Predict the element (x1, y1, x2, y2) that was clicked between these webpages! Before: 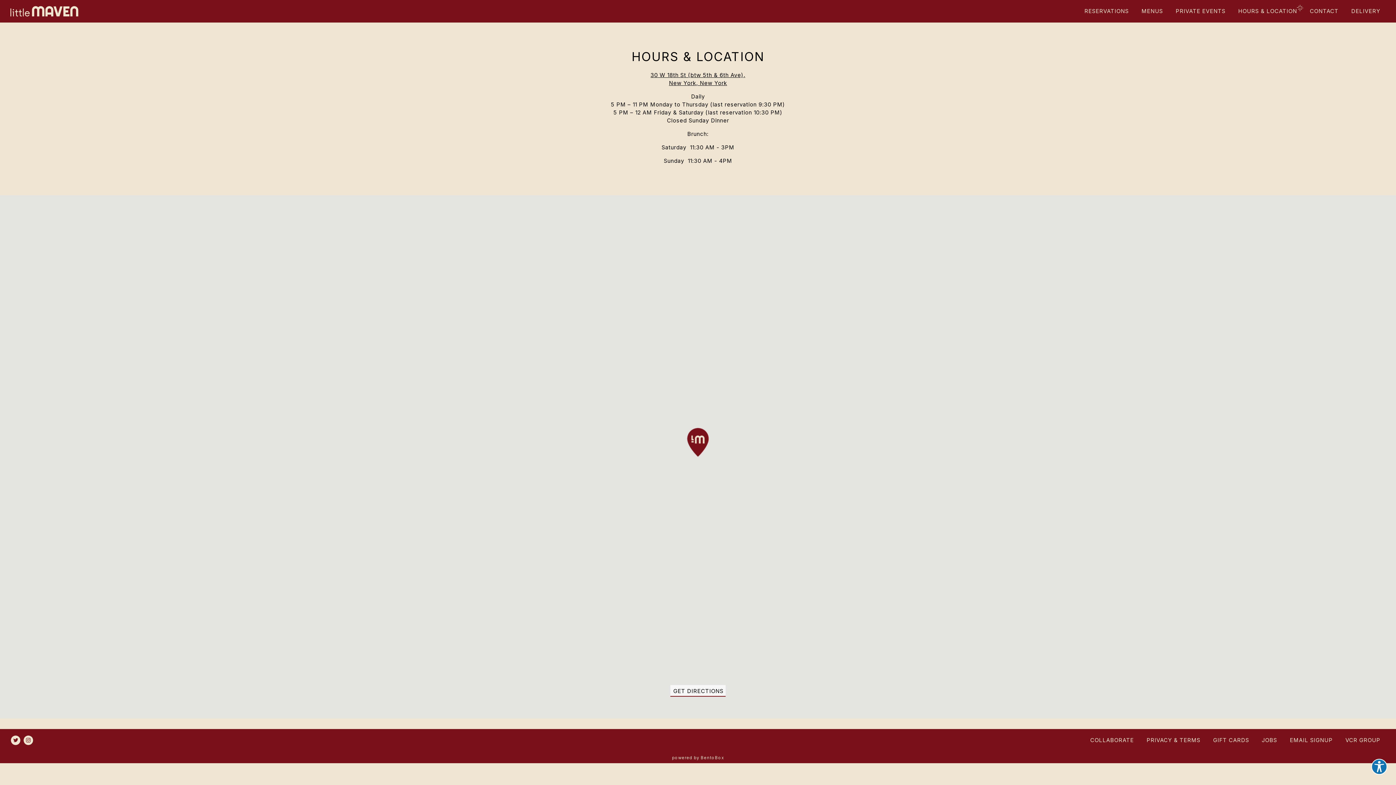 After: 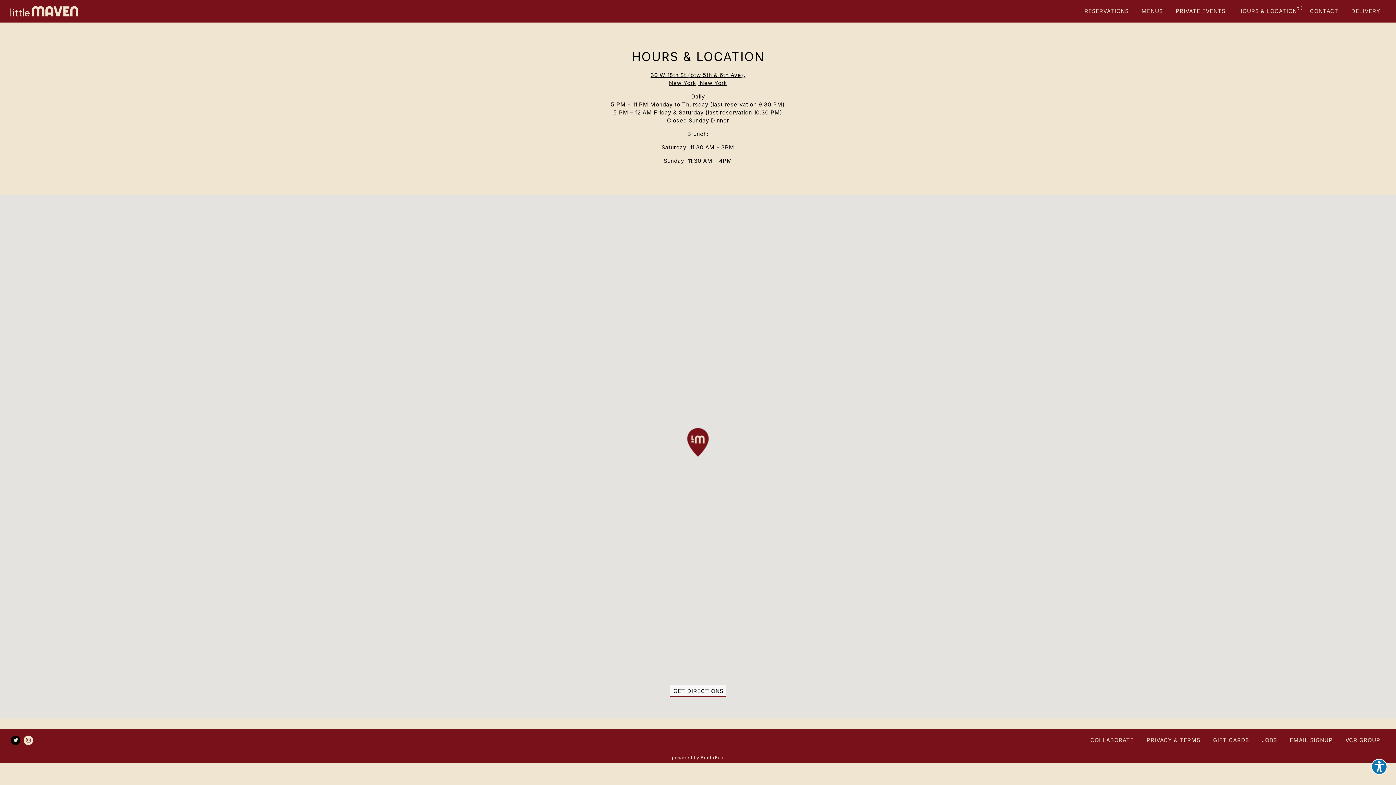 Action: bbox: (10, 736, 20, 745) label: Twitter